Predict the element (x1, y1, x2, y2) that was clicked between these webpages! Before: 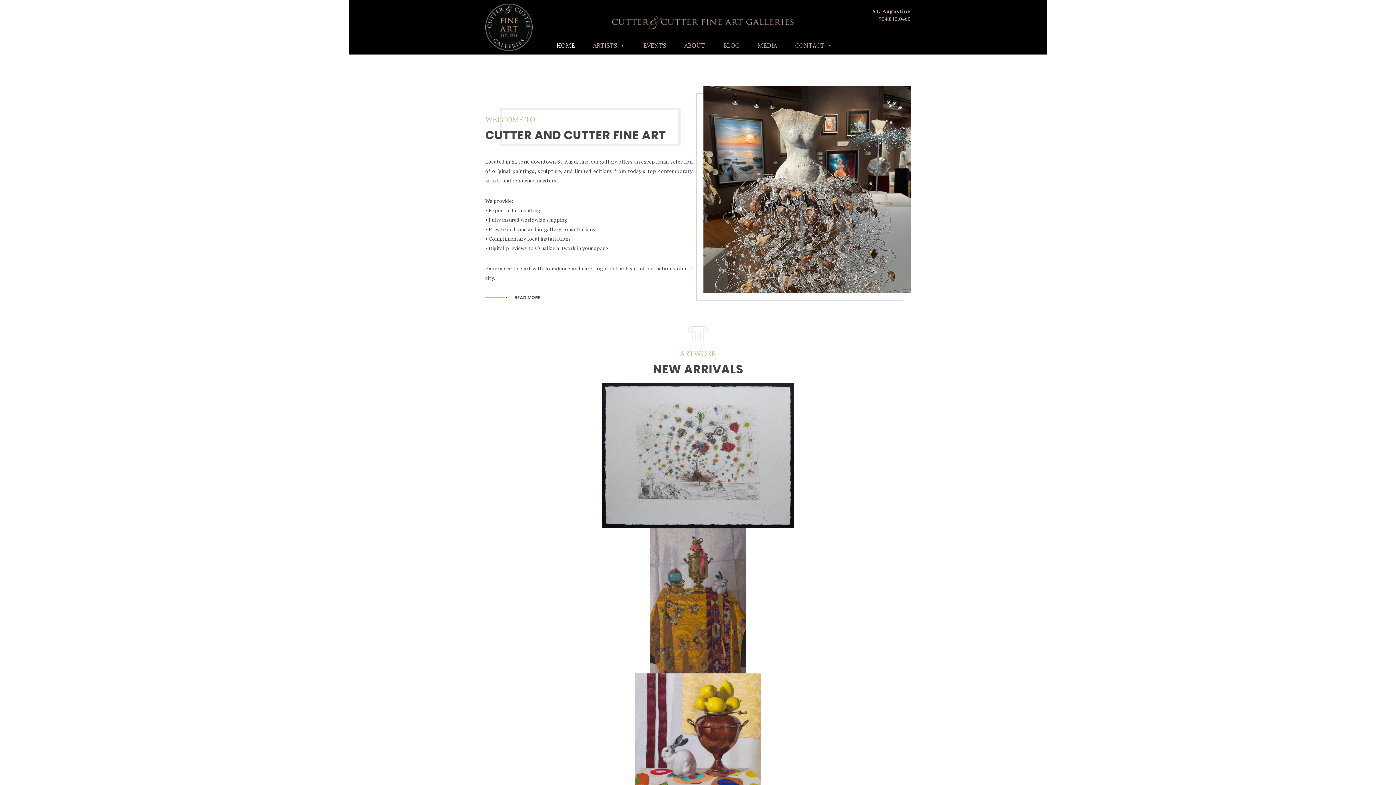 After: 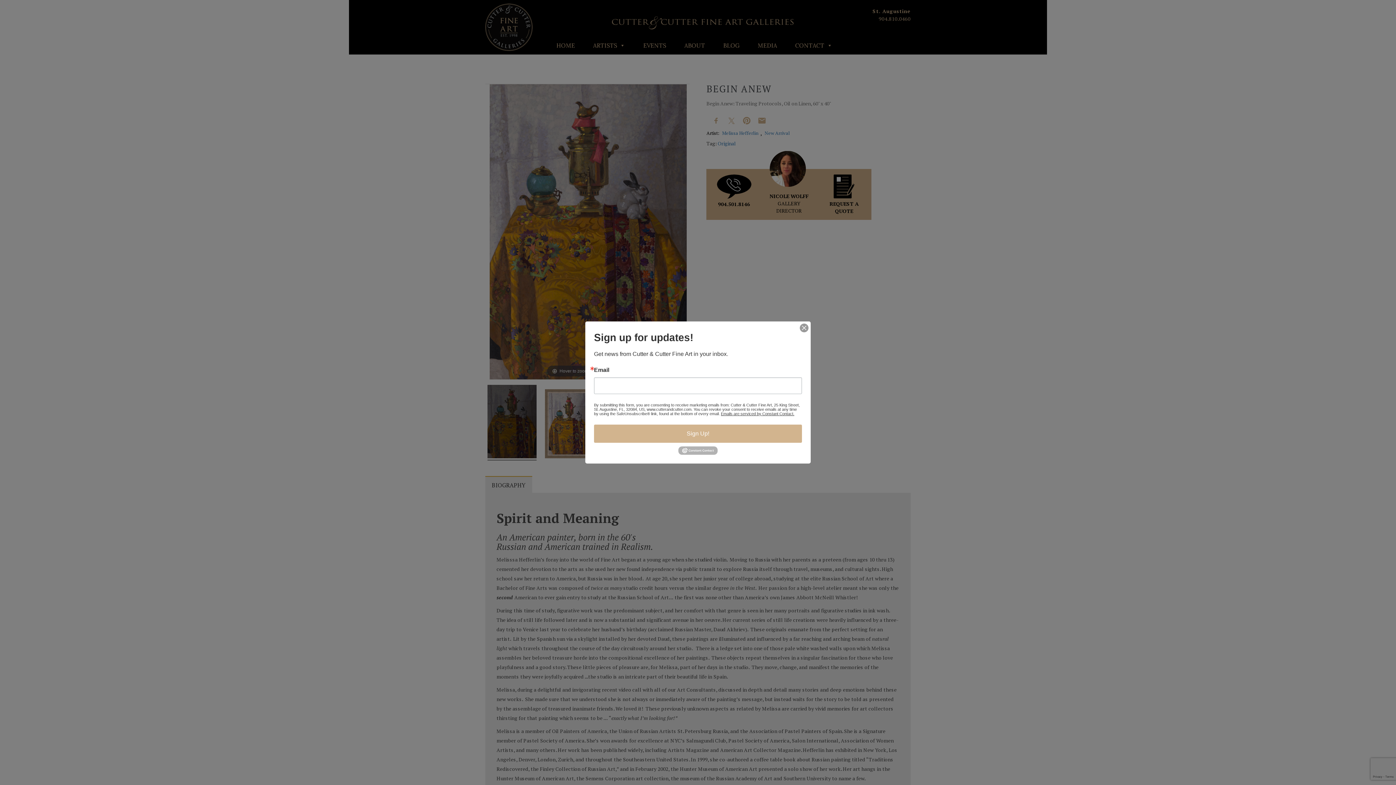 Action: bbox: (490, 528, 905, 673) label: BEGIN ANEW


VIEW ARTWORK